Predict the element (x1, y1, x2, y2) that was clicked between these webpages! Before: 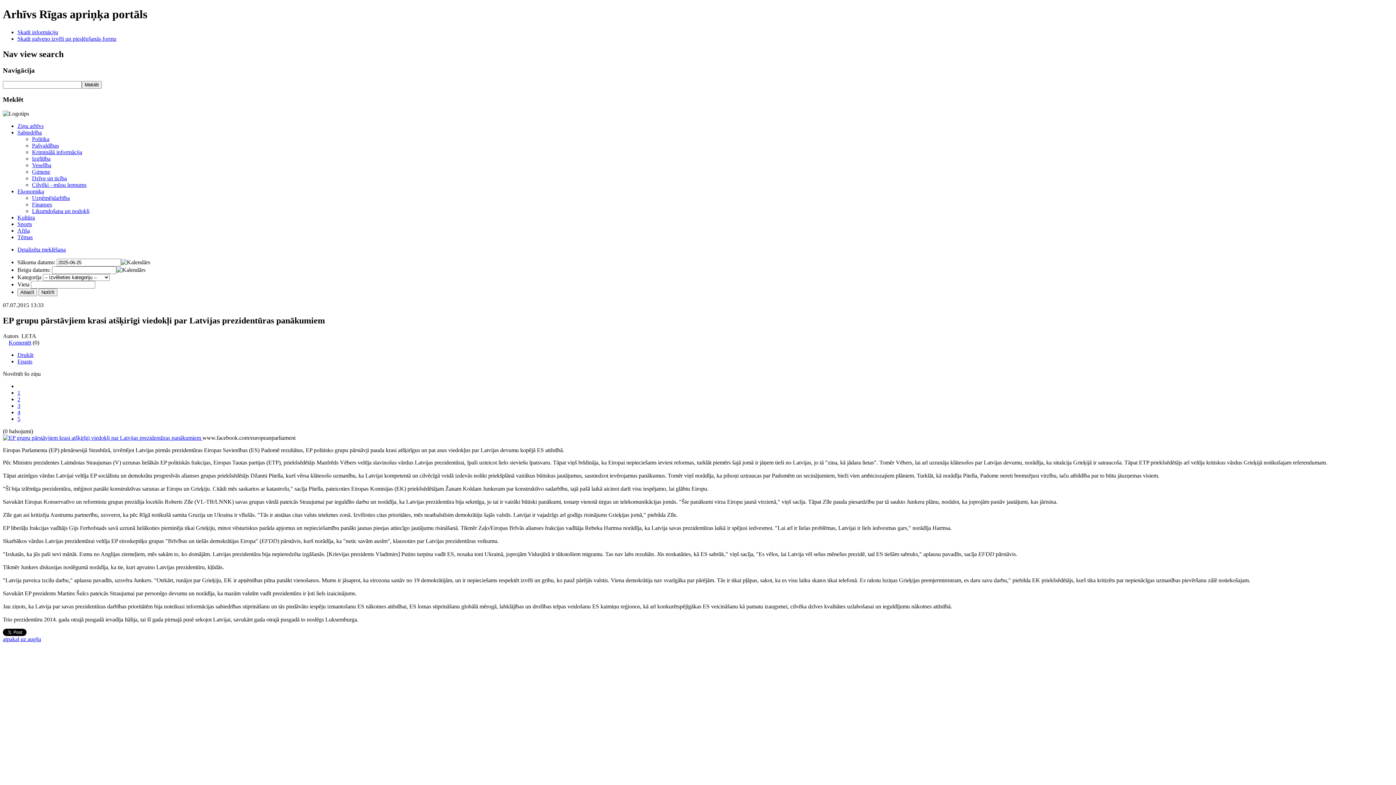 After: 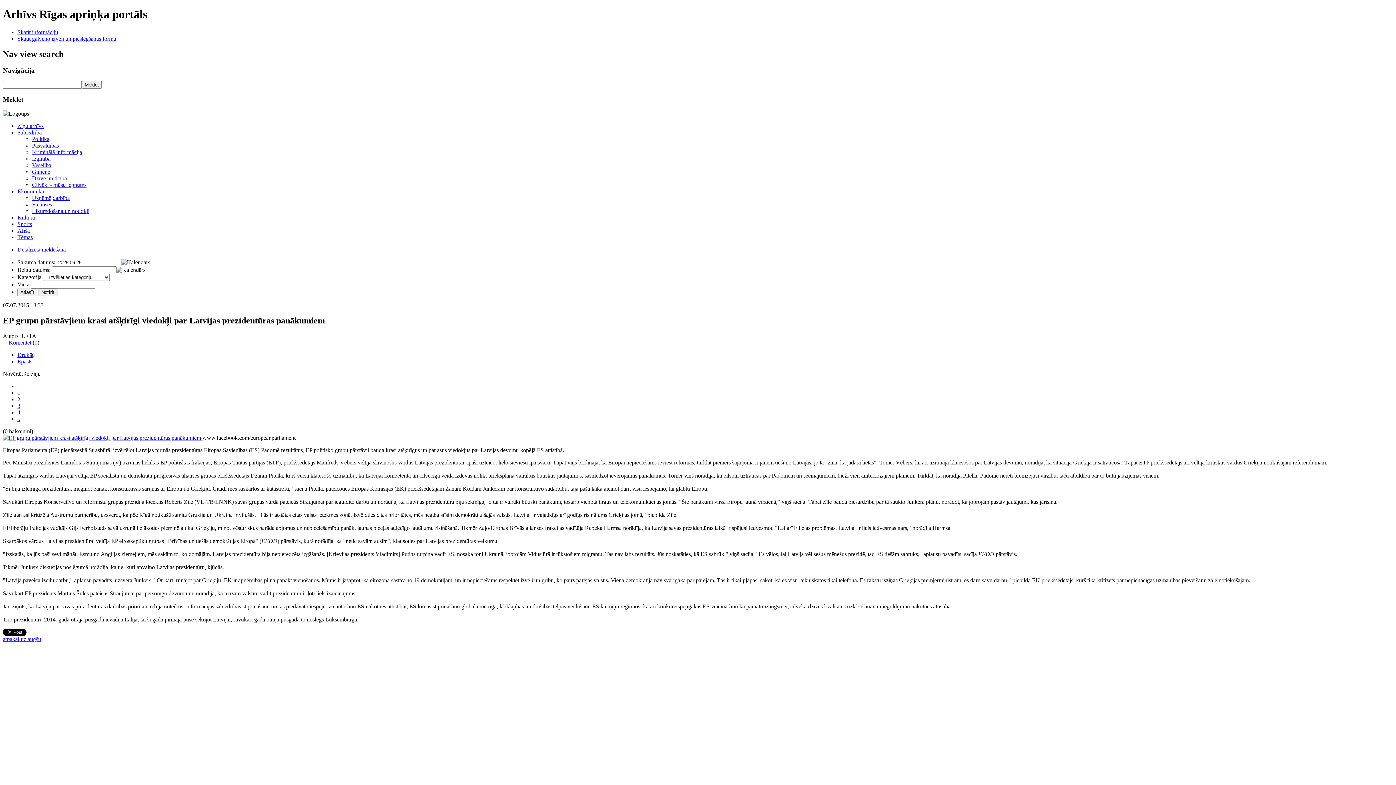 Action: bbox: (17, 29, 58, 35) label: Skatīt informāciju